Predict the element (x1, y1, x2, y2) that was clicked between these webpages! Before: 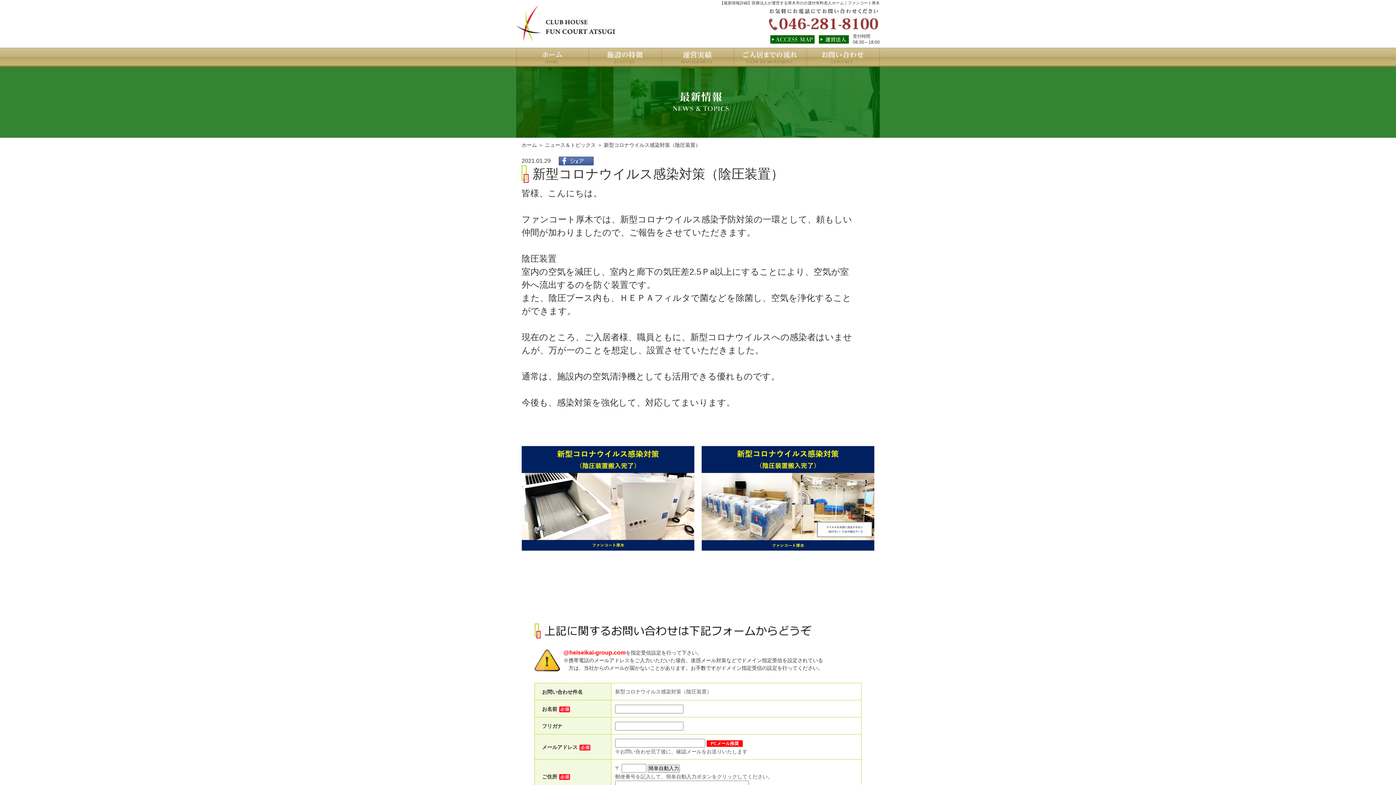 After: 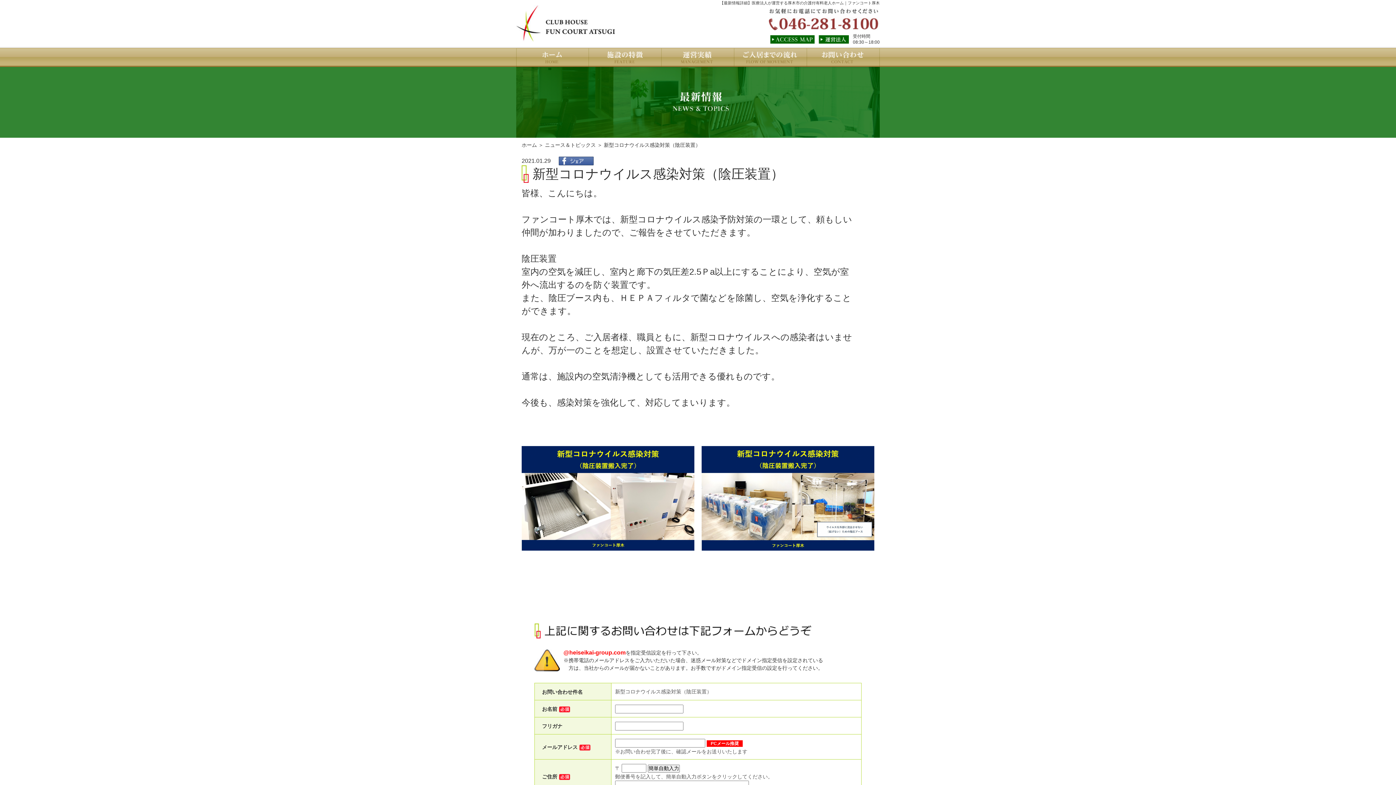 Action: bbox: (555, 158, 593, 163)